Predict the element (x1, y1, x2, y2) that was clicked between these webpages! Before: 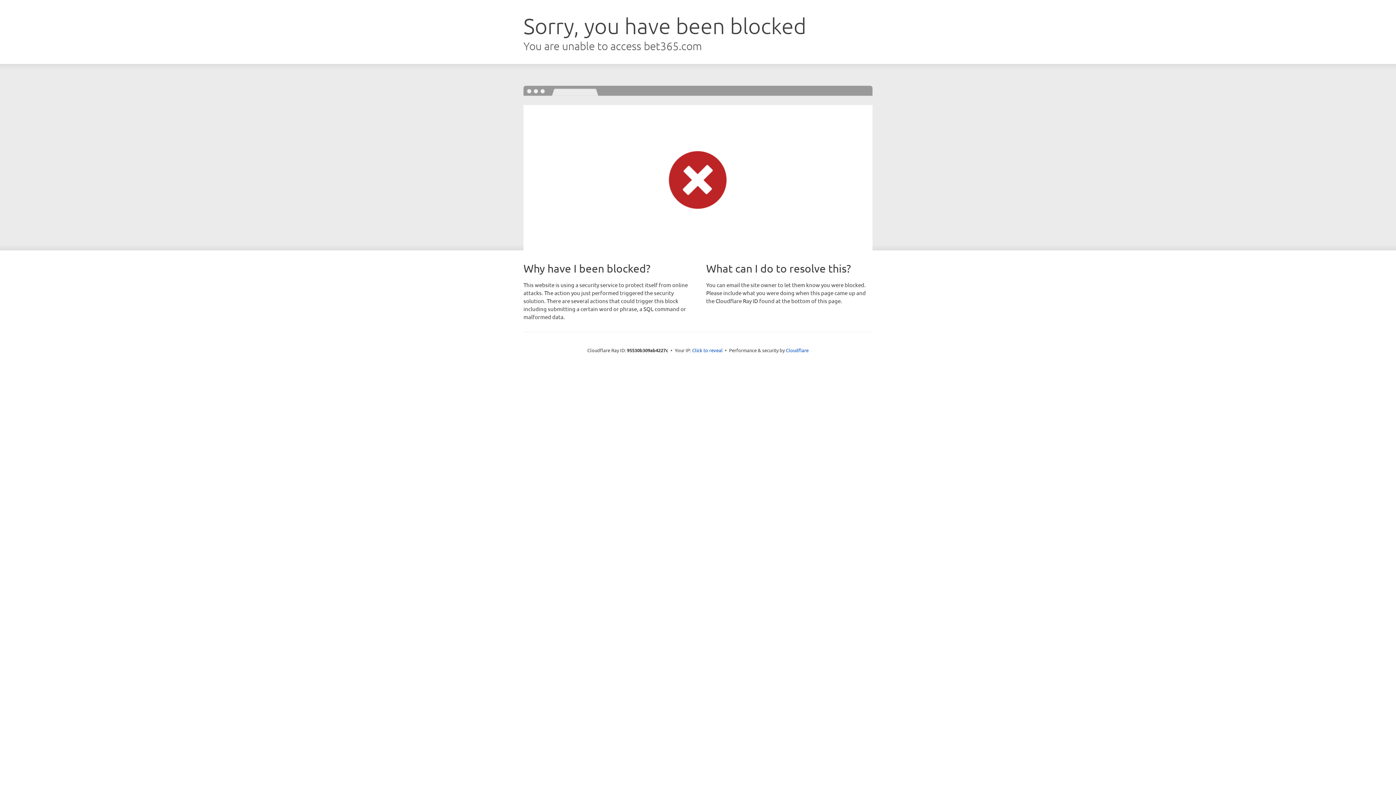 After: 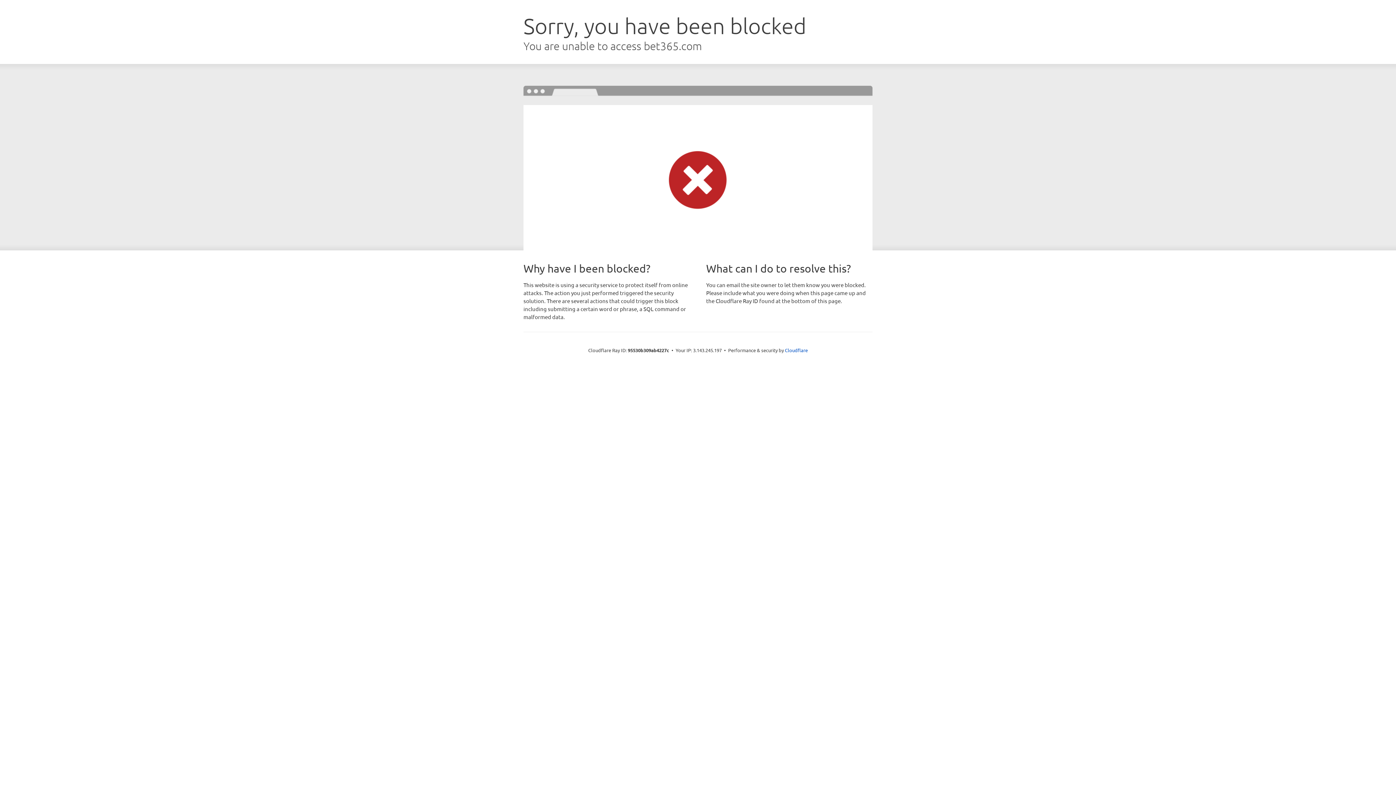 Action: label: Click to reveal bbox: (692, 346, 722, 353)